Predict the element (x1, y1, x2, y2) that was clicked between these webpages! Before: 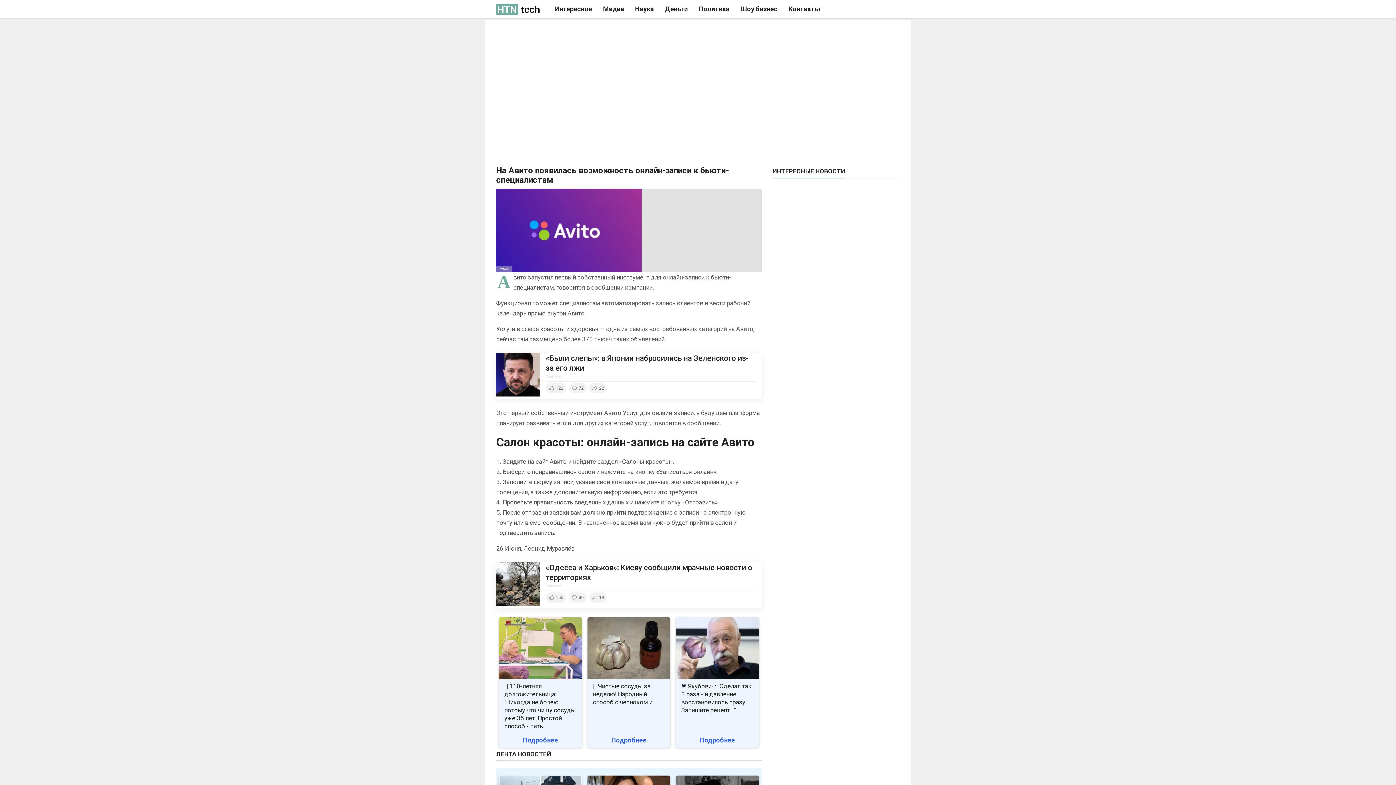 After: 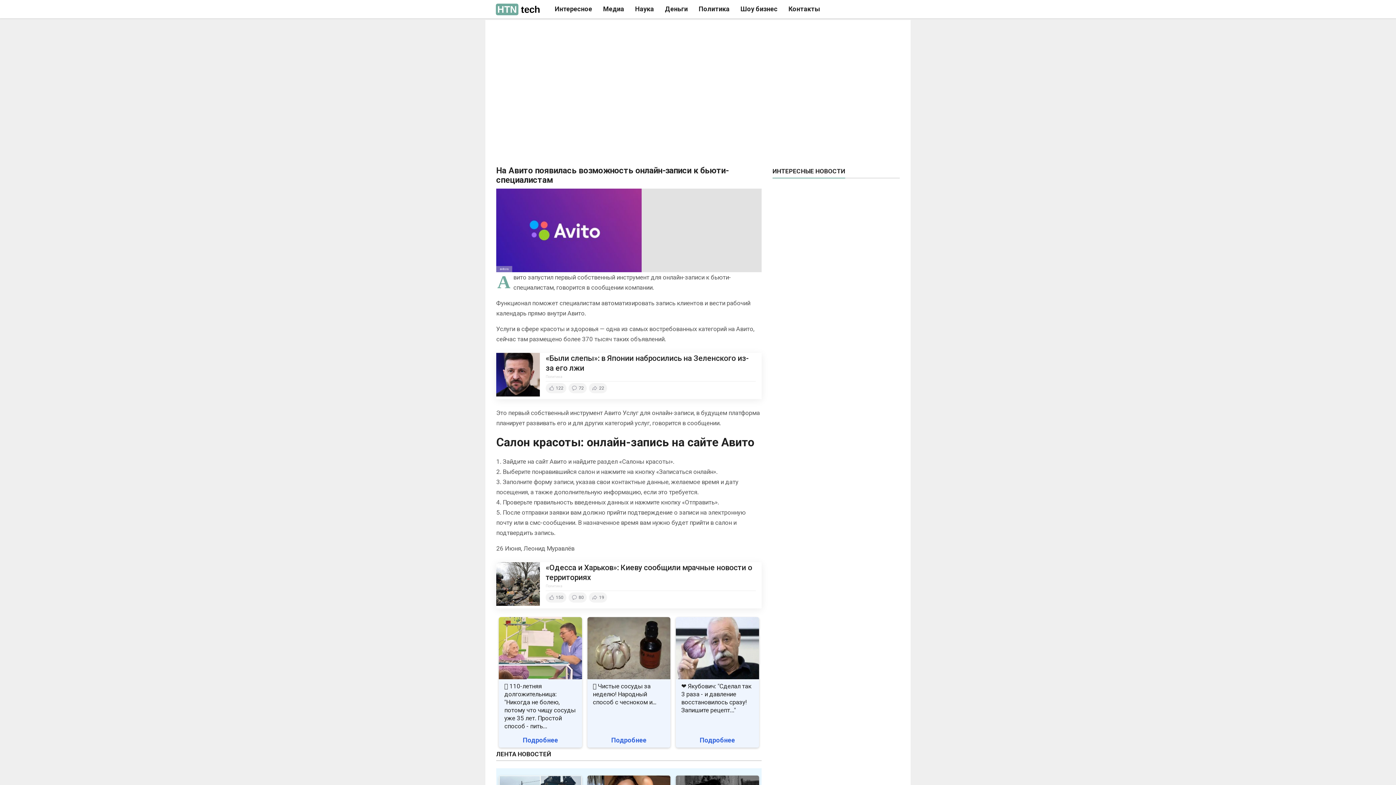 Action: label: ИНТЕРЕСНЫЕ НОВОСТИ bbox: (772, 164, 845, 178)